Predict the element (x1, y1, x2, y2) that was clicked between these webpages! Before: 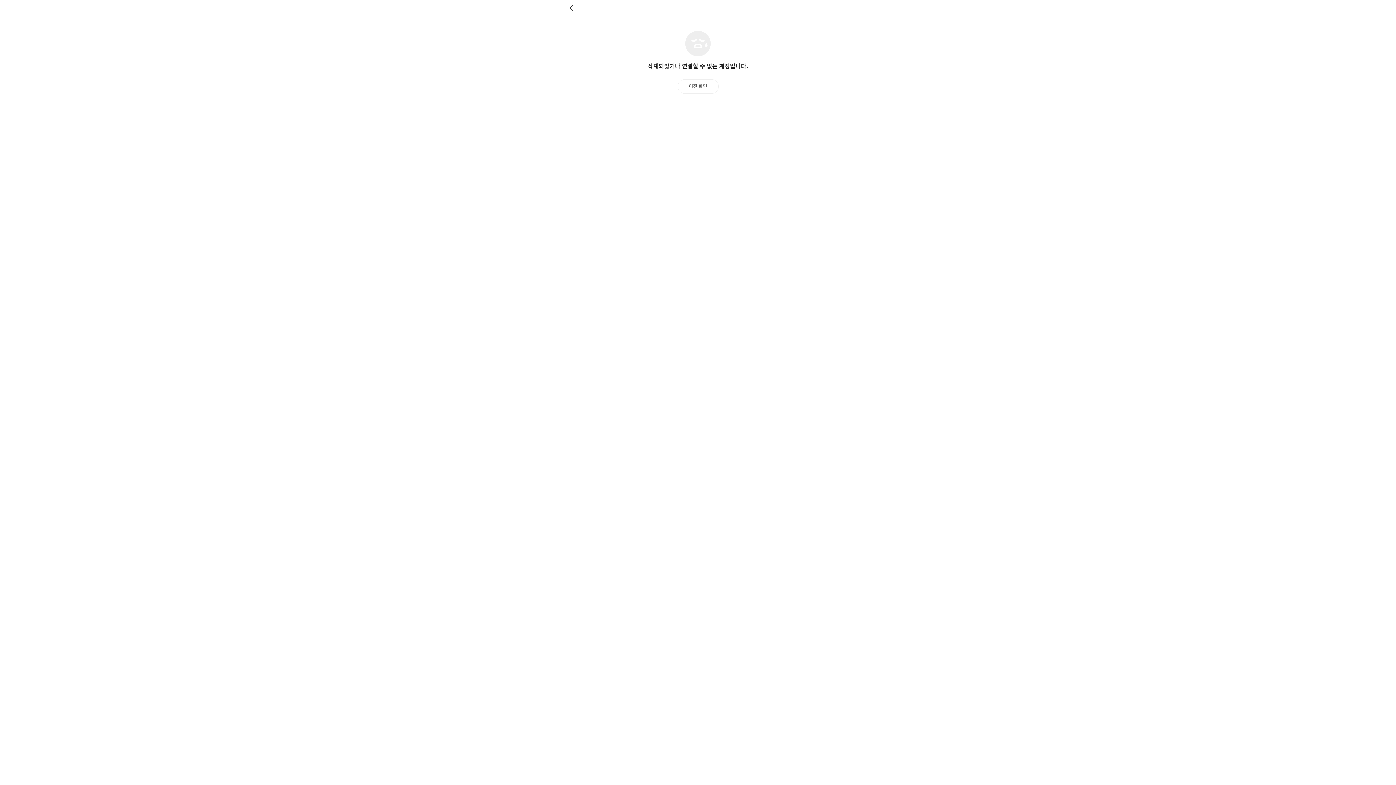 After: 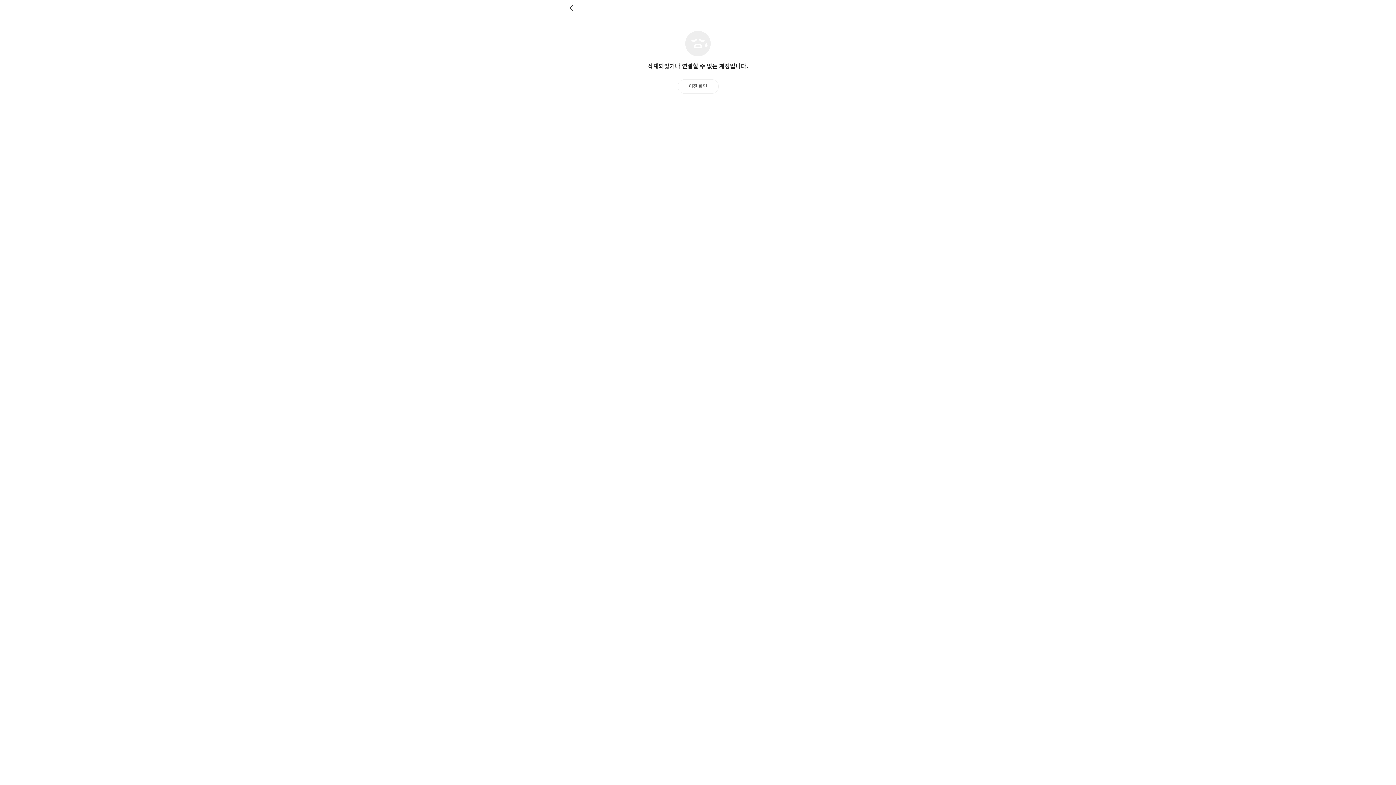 Action: label: 이전 화면 bbox: (677, 79, 718, 93)